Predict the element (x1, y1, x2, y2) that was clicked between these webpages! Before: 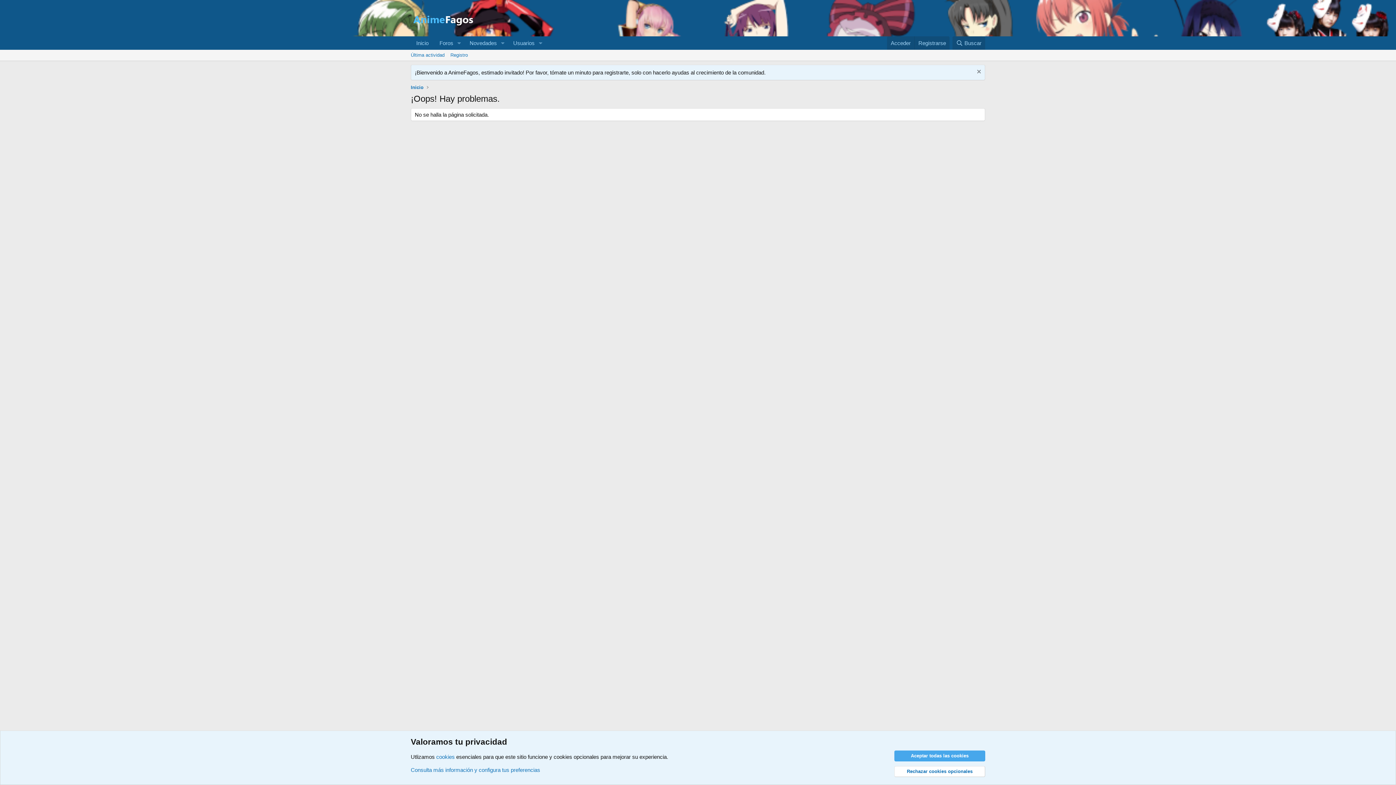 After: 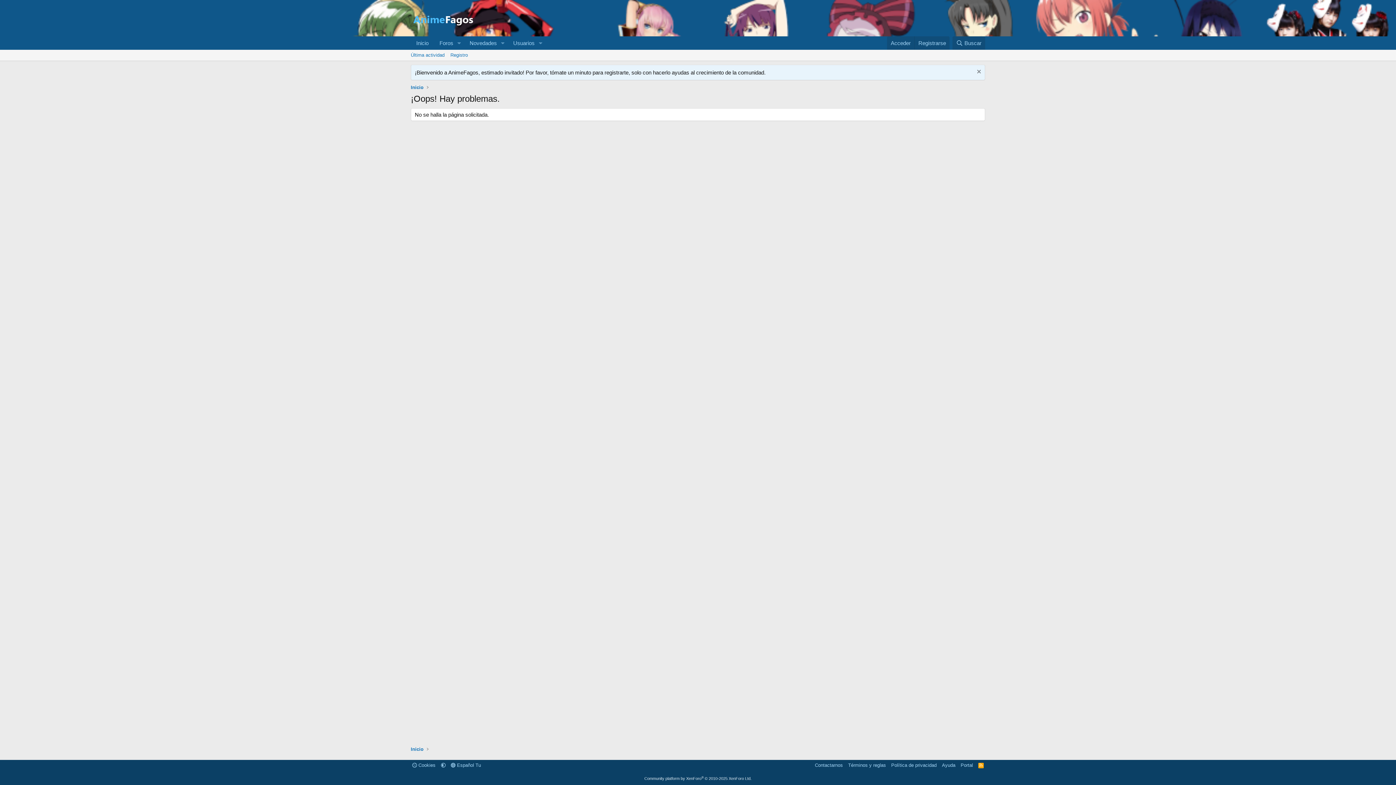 Action: label: Aceptar todas las cookies bbox: (894, 750, 985, 761)